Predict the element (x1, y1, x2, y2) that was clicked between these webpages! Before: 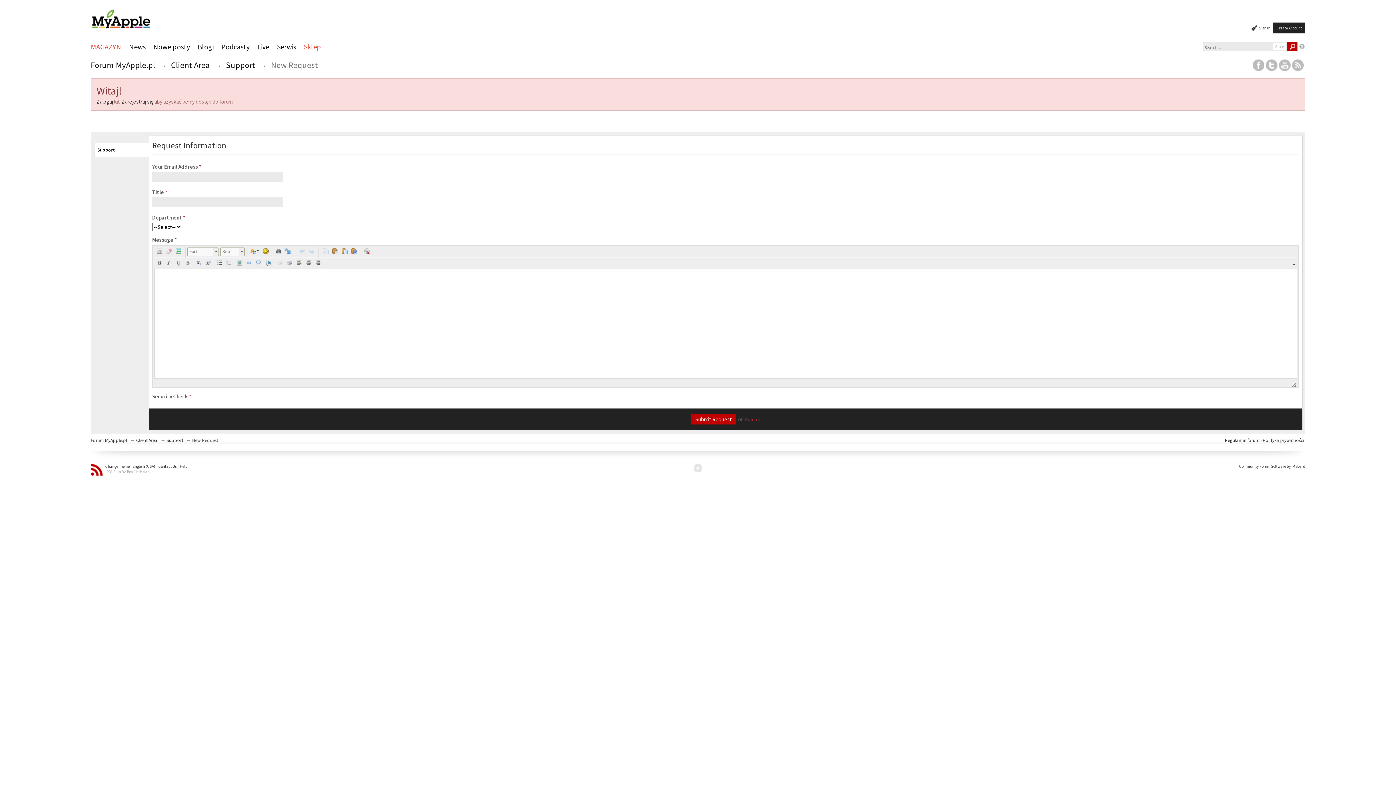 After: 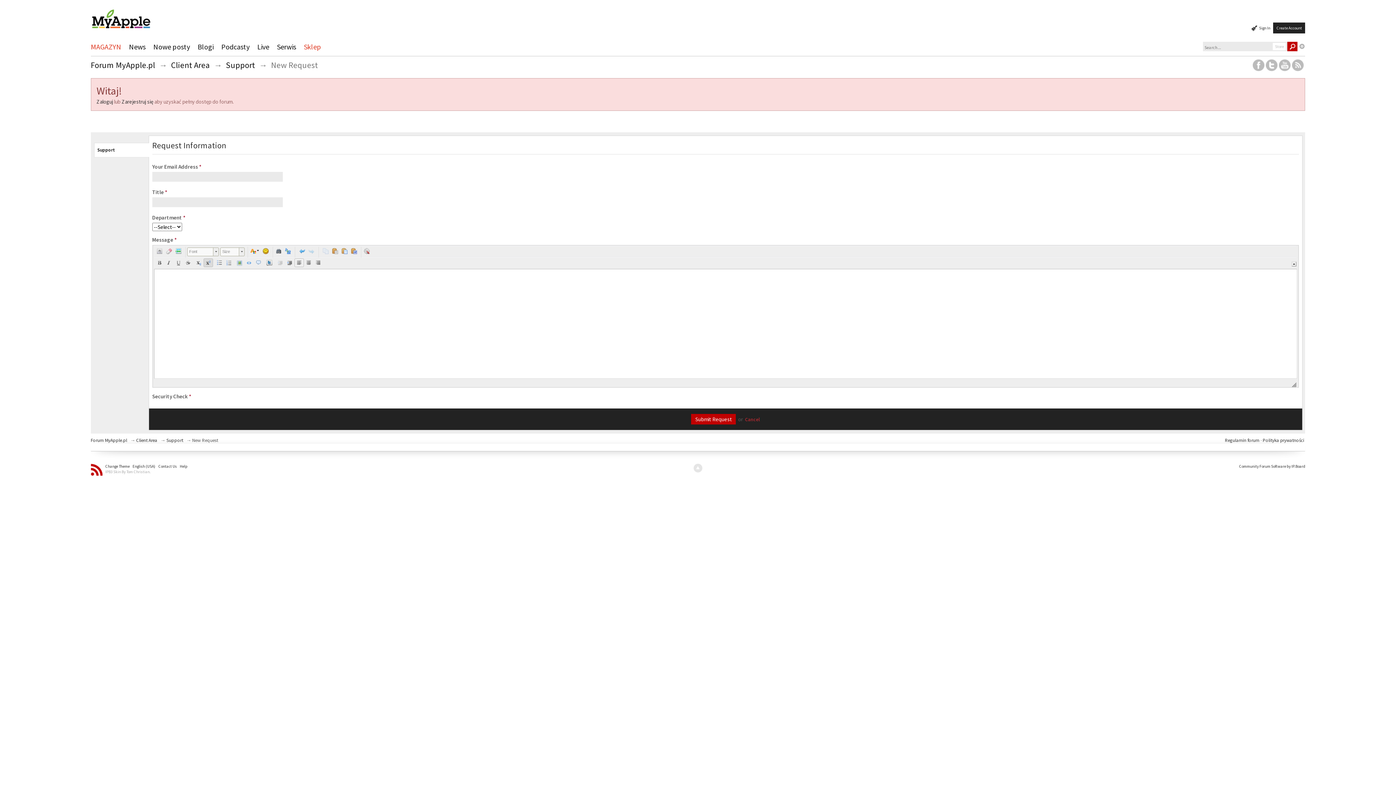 Action: label:   bbox: (203, 258, 212, 267)